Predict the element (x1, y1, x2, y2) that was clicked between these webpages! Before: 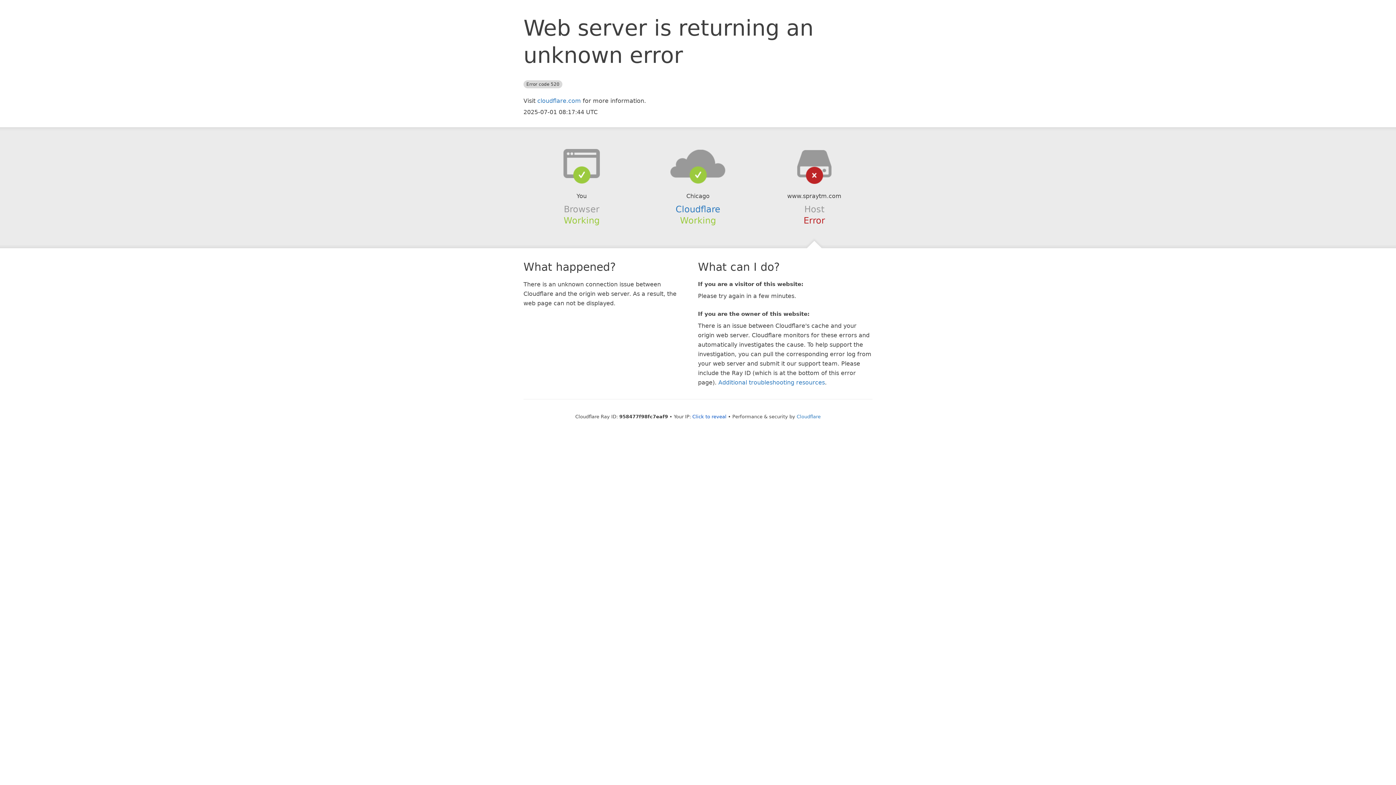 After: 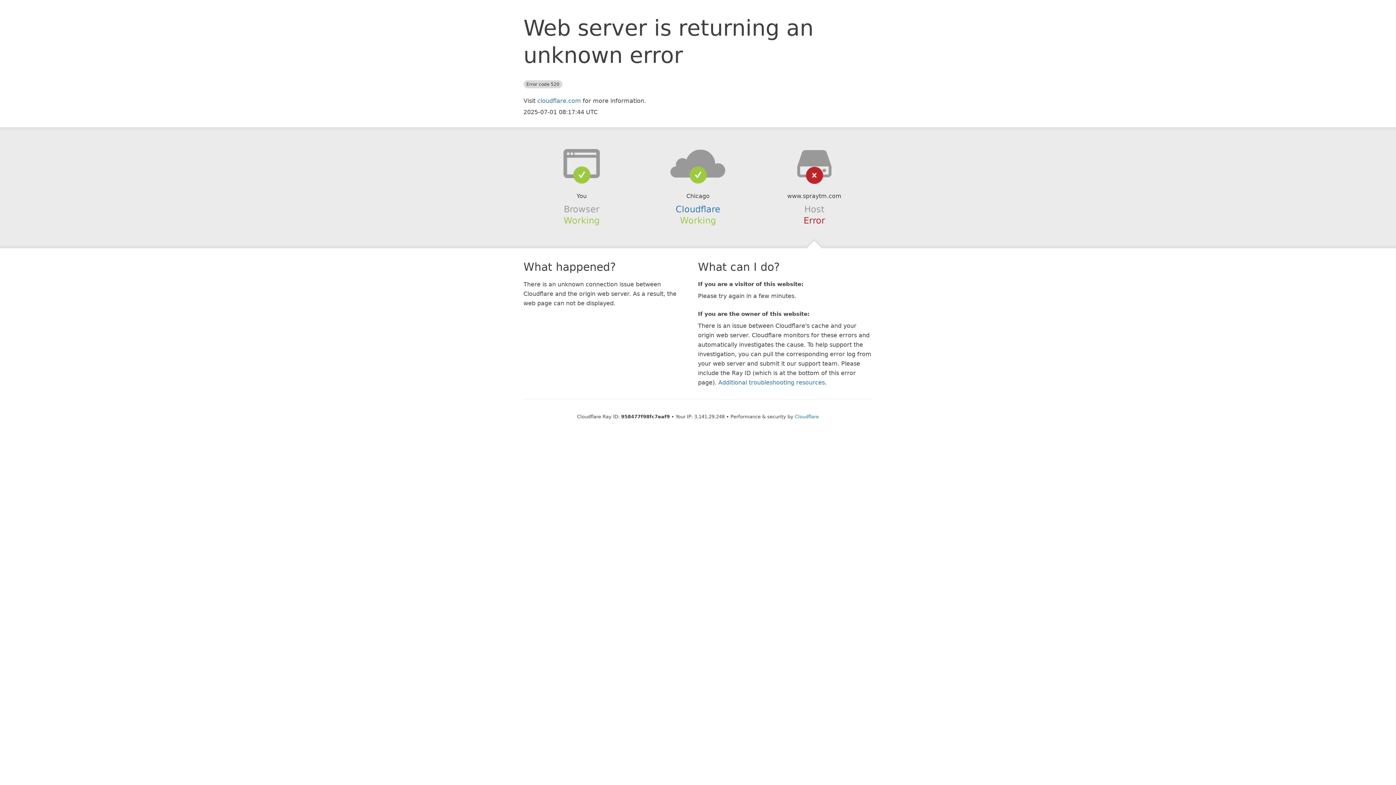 Action: label: Click to reveal bbox: (692, 414, 726, 419)